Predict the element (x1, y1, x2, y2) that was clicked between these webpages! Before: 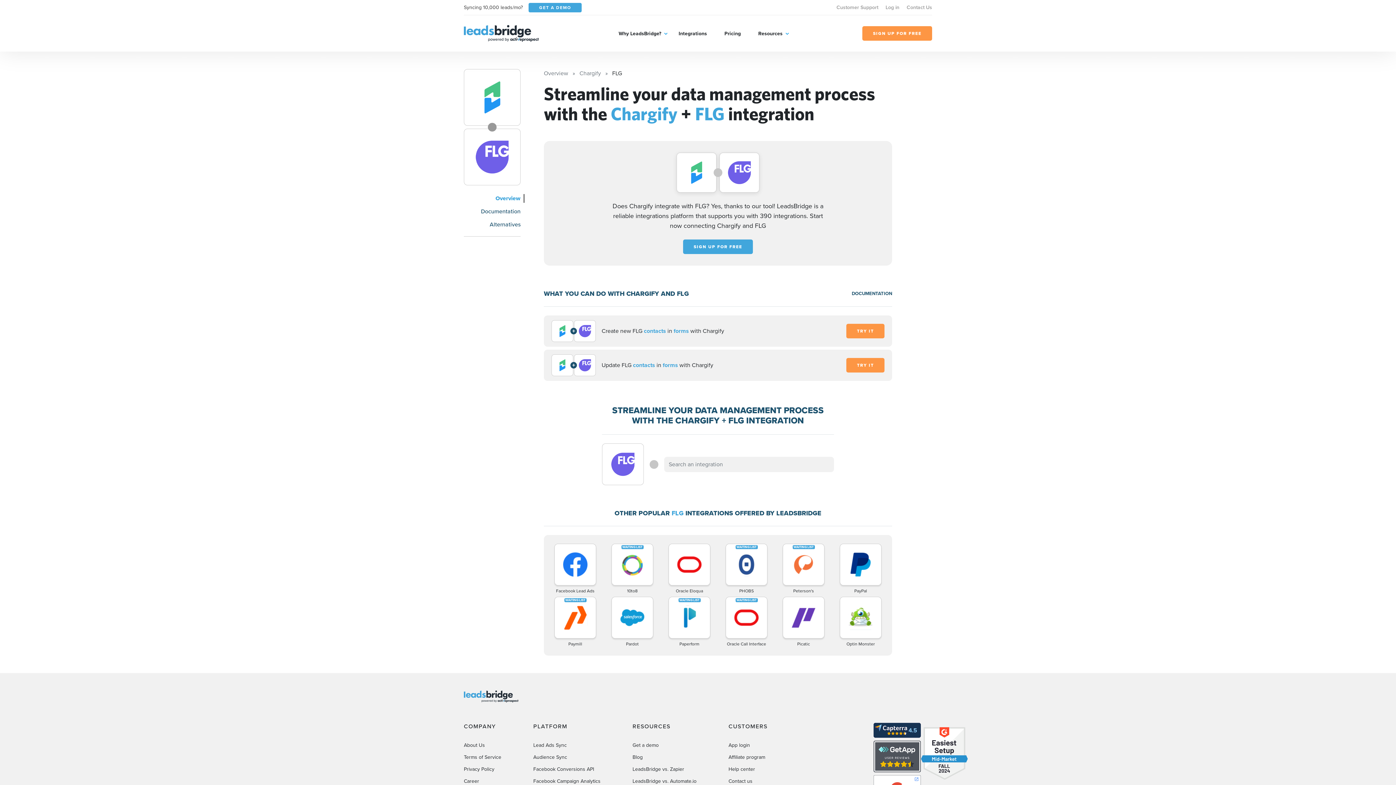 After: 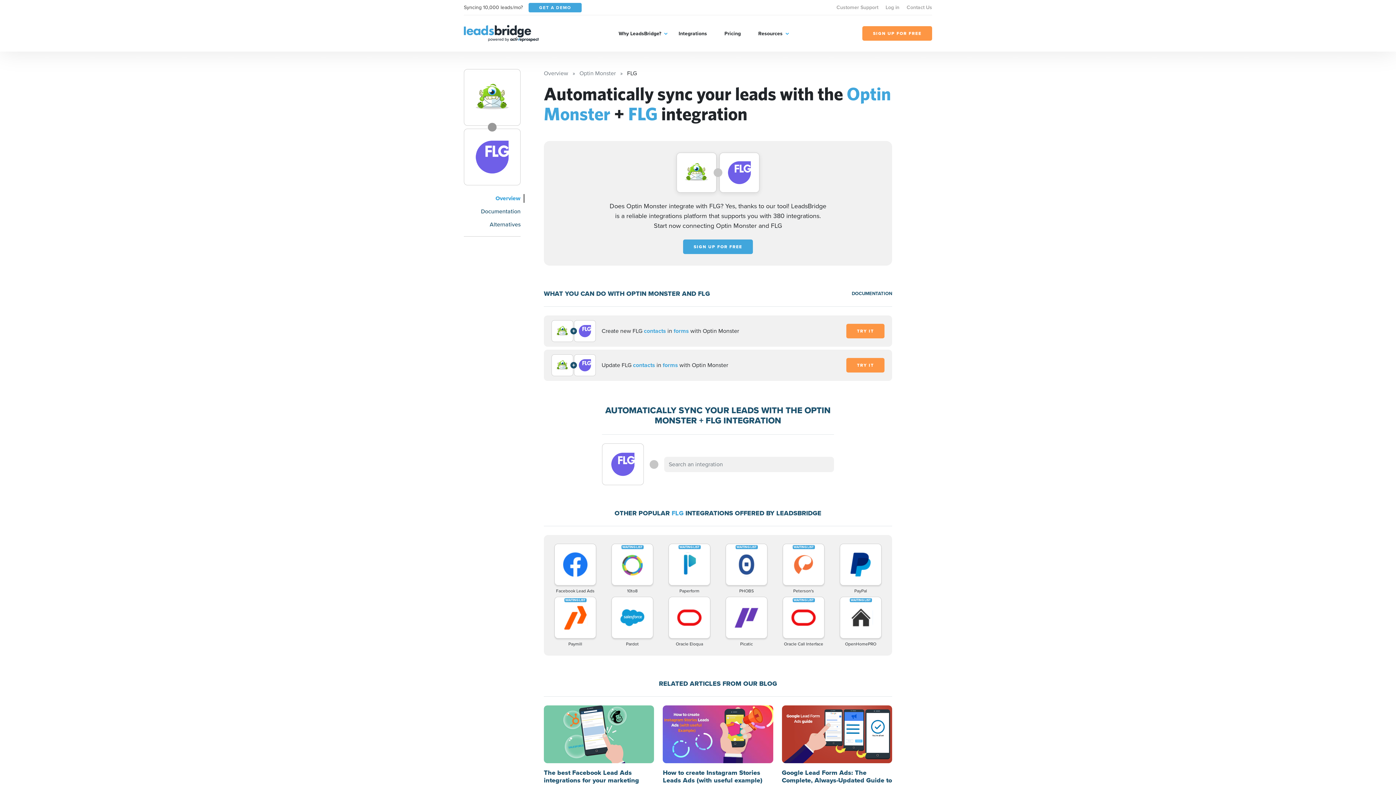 Action: label: Optin Monster bbox: (833, 597, 888, 647)